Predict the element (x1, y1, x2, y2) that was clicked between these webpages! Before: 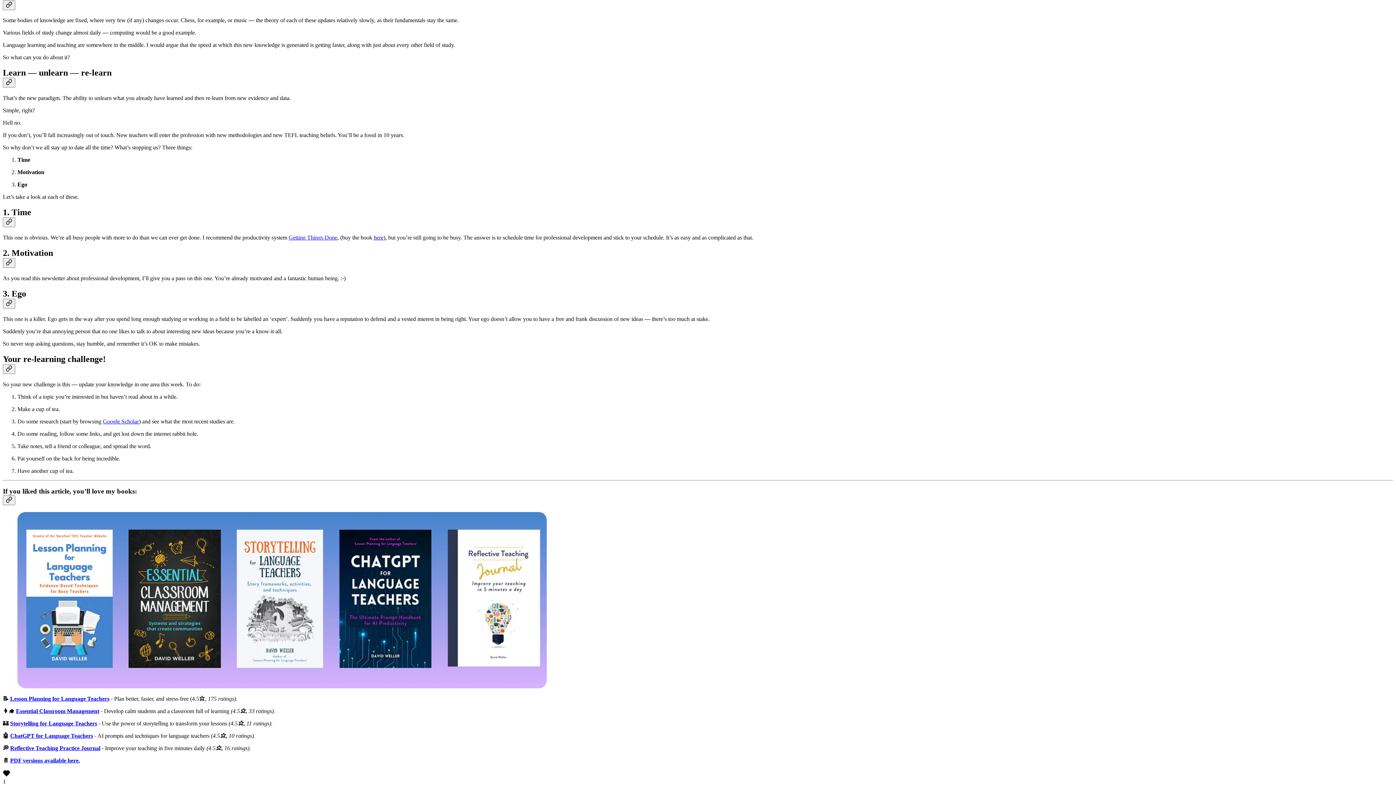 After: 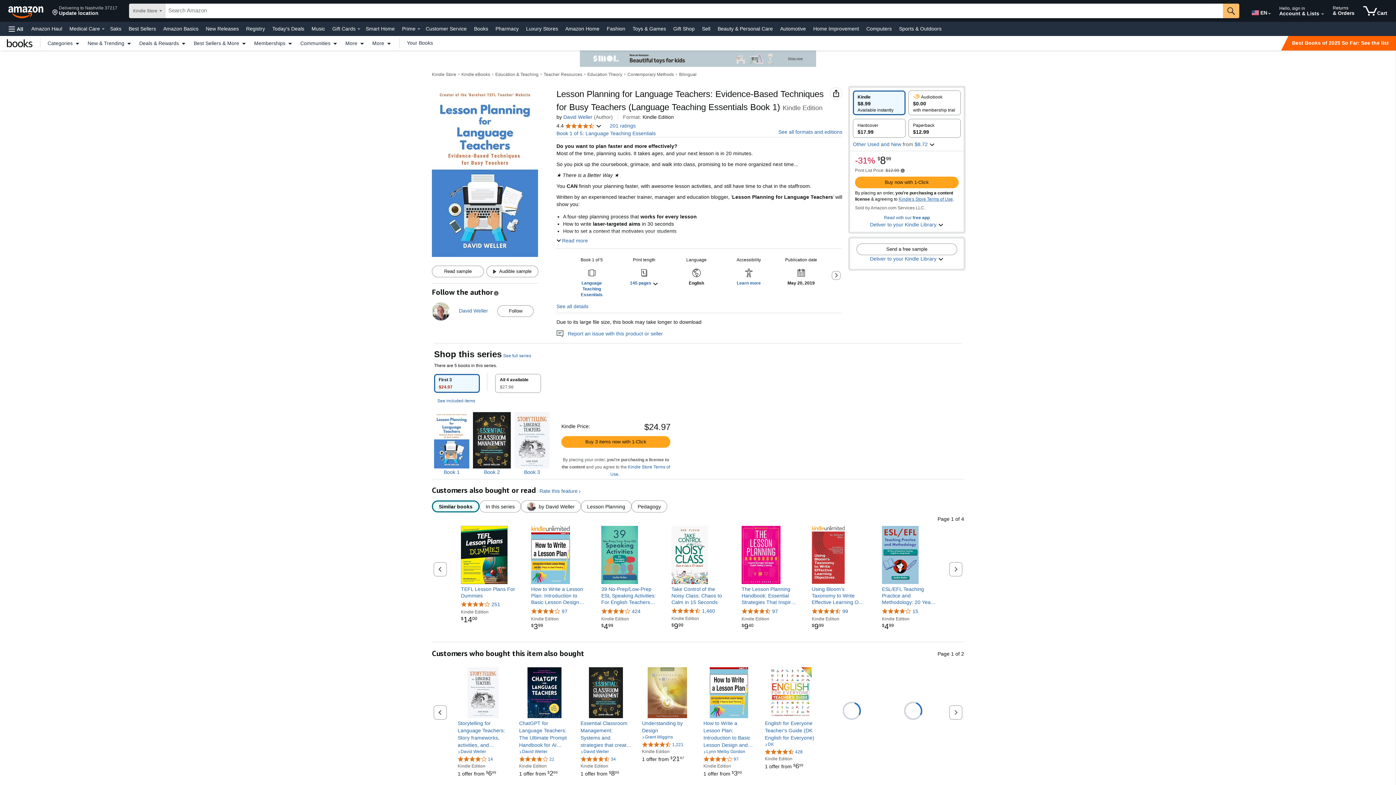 Action: bbox: (10, 695, 109, 702) label: Lesson Planning for Language Teachers